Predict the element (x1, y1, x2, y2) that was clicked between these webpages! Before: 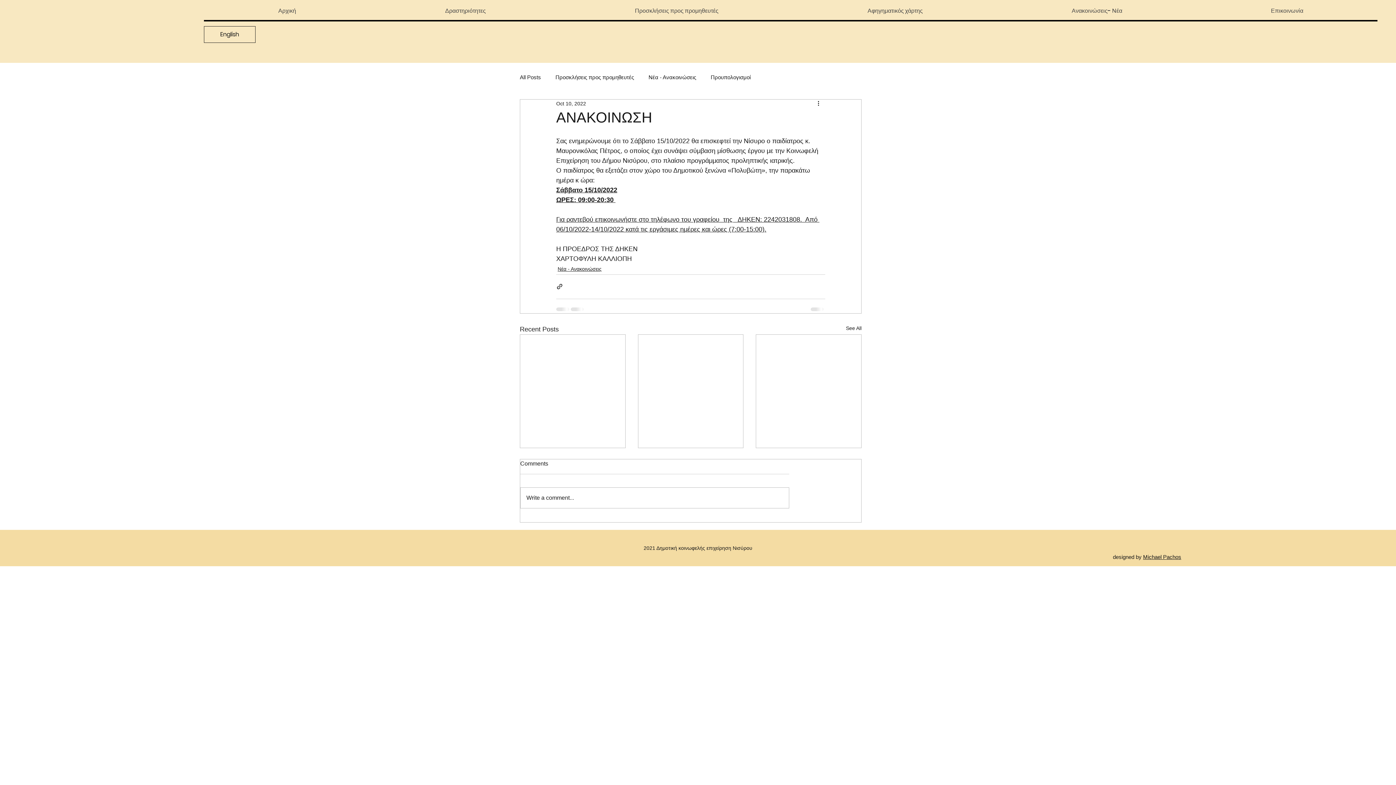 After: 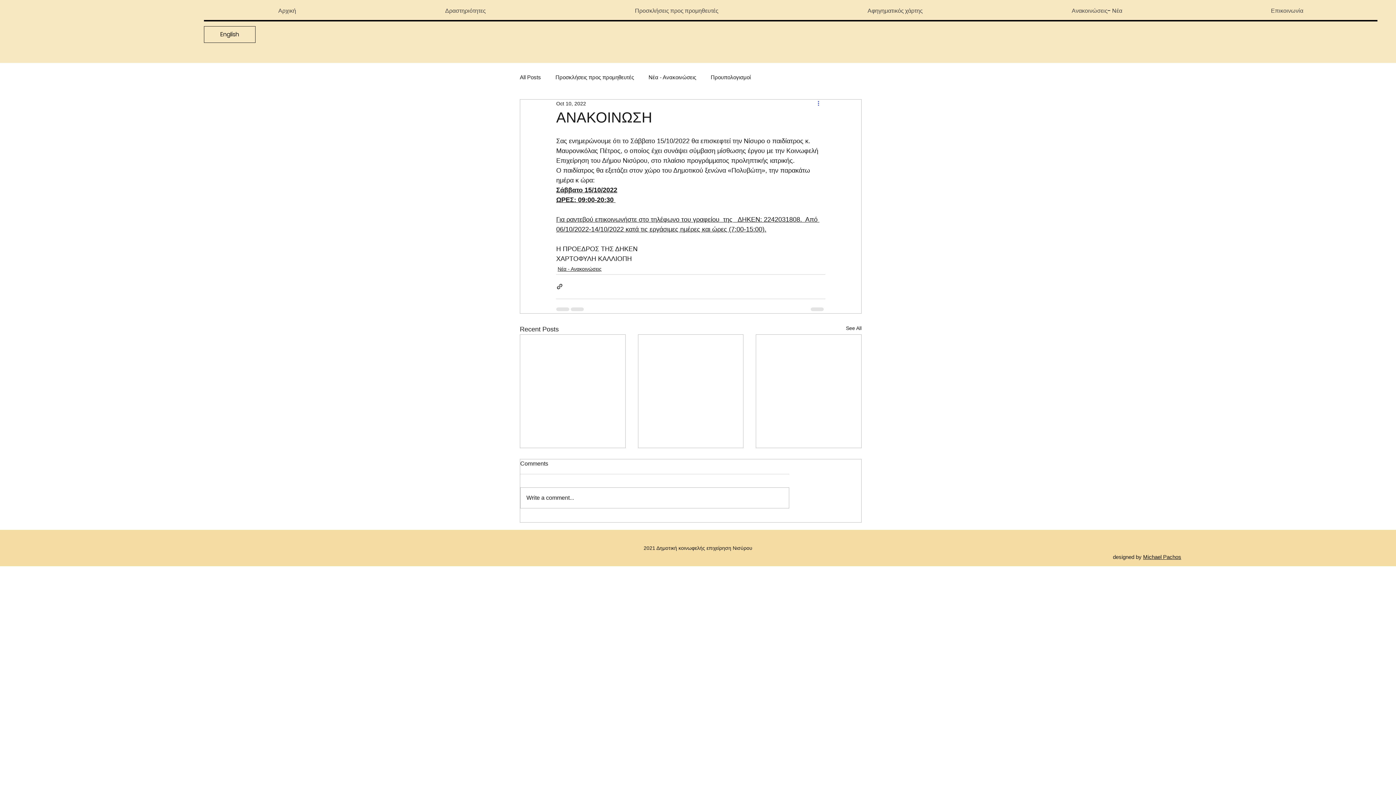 Action: bbox: (816, 99, 825, 108) label: More actions